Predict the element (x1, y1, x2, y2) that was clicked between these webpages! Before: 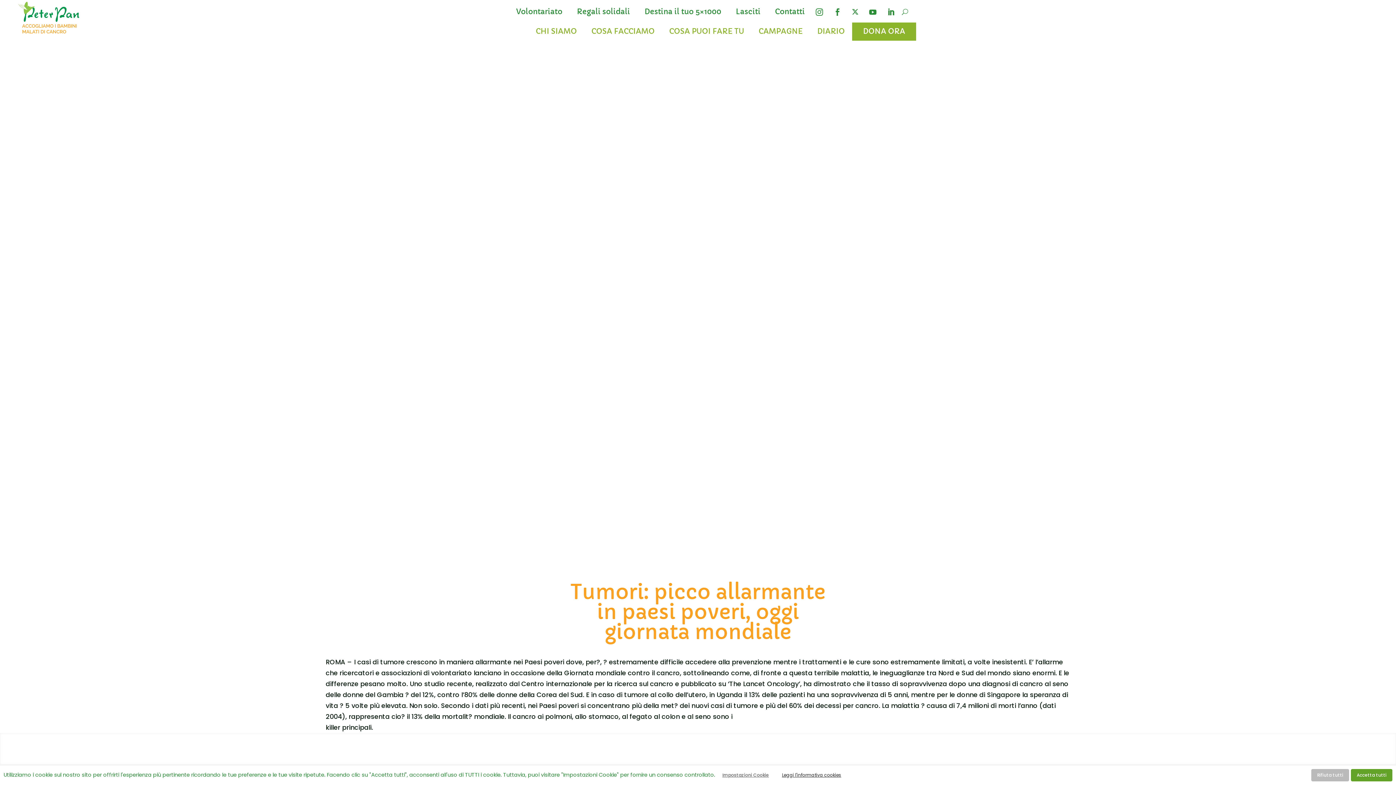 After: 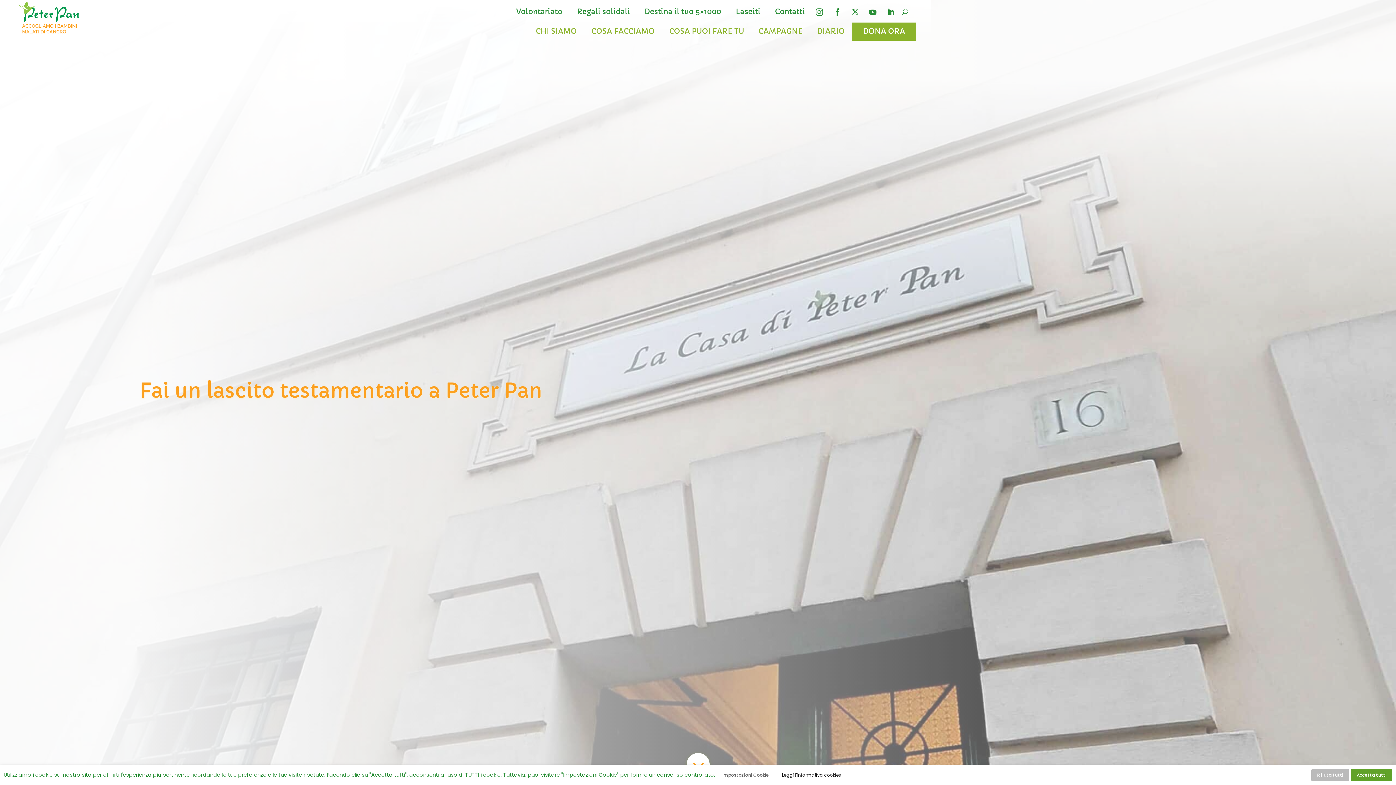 Action: bbox: (728, 2, 767, 21) label: Lasciti